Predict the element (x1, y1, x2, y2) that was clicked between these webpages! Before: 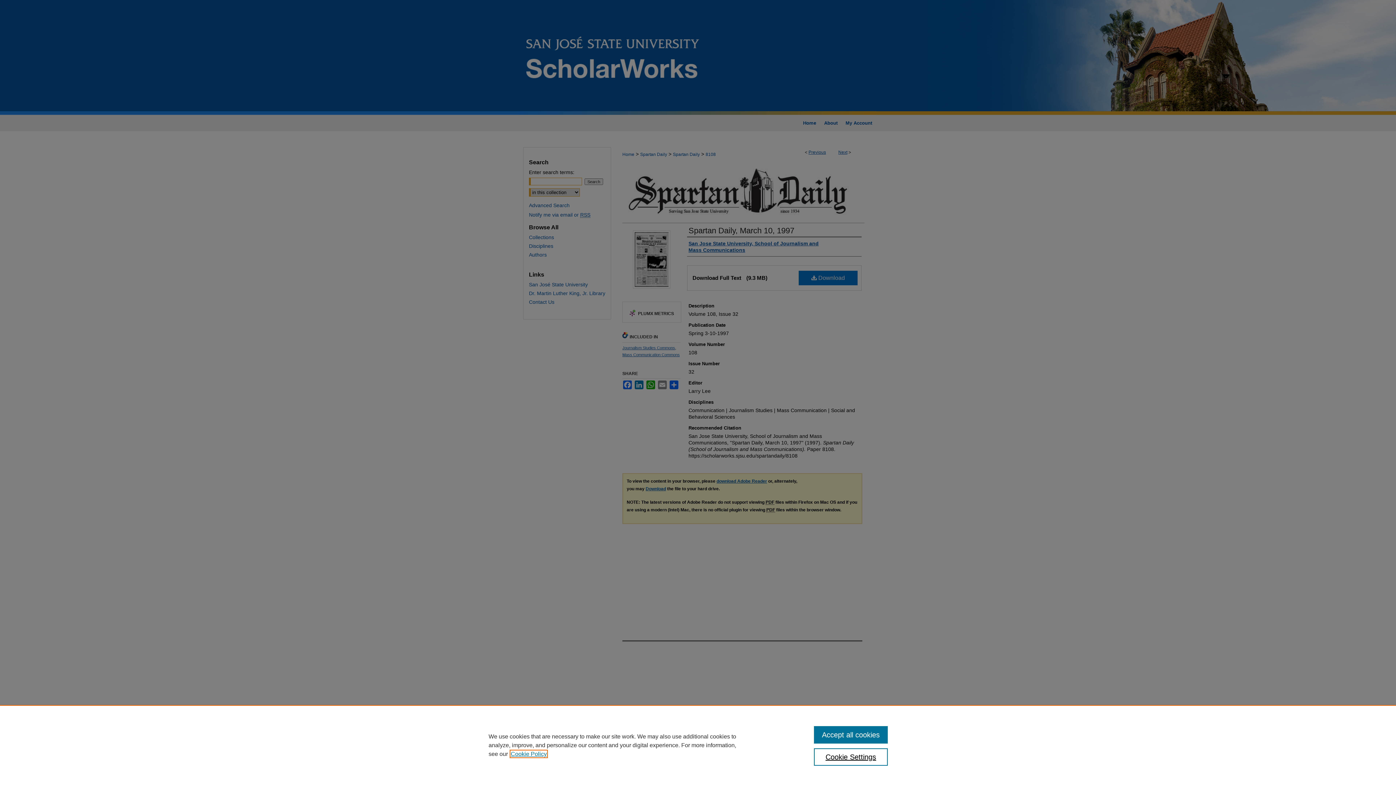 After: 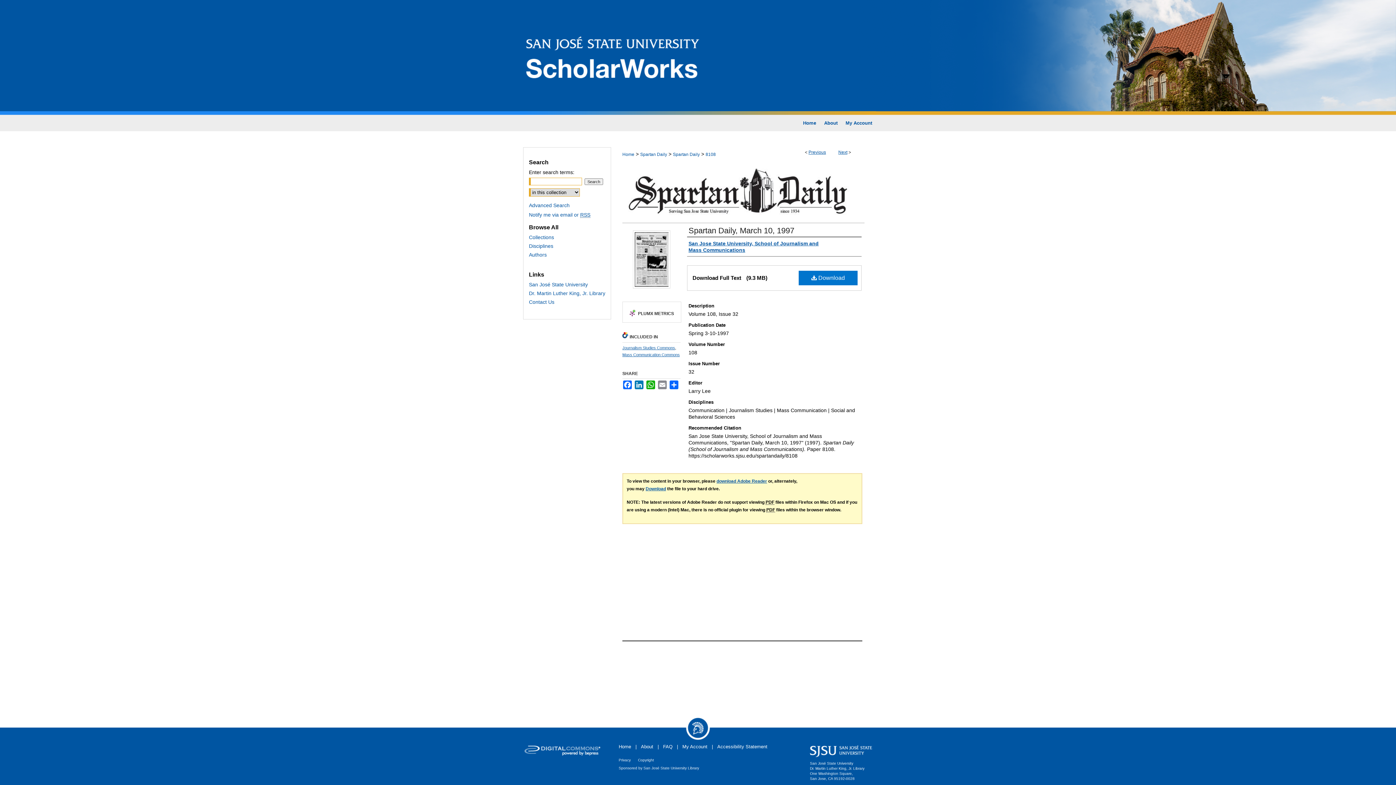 Action: label: Accept all cookies bbox: (814, 726, 887, 744)